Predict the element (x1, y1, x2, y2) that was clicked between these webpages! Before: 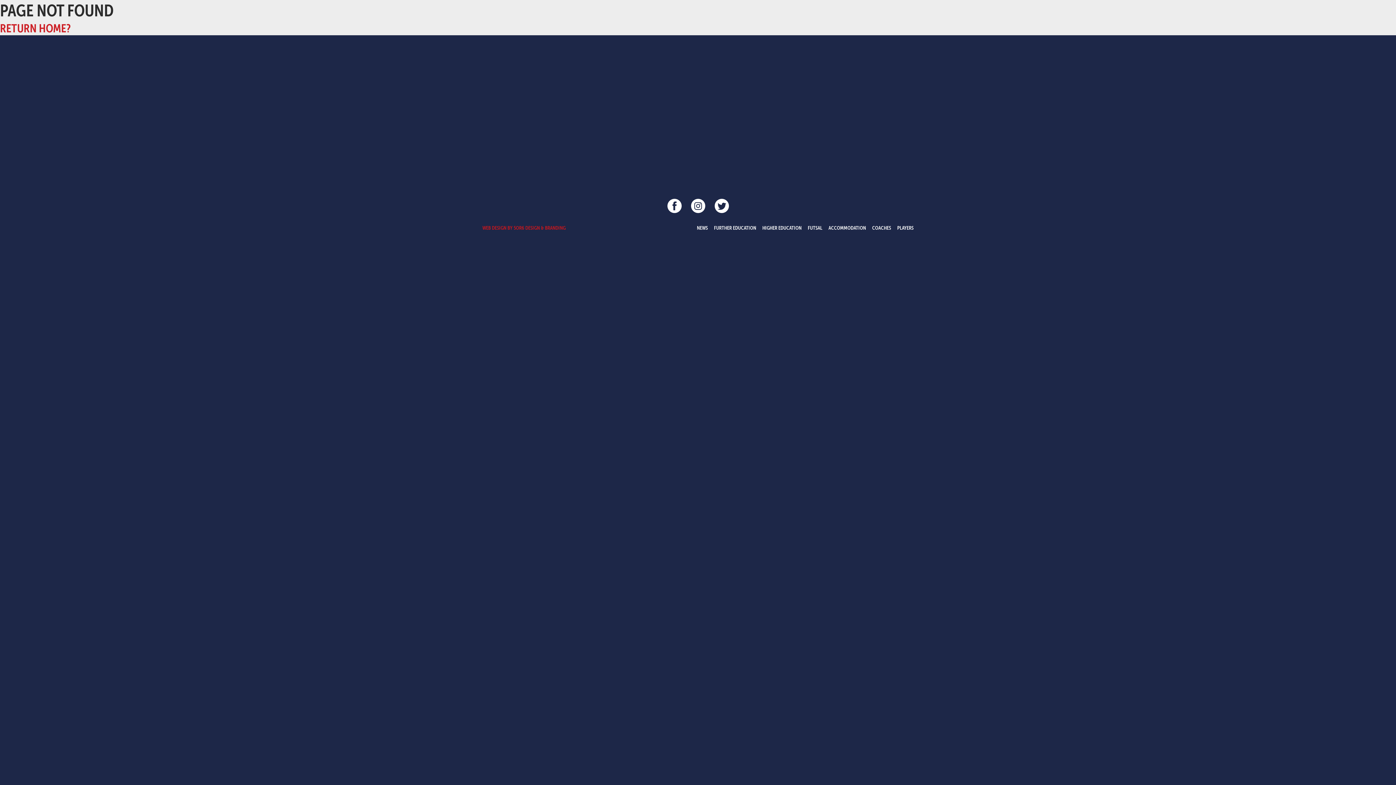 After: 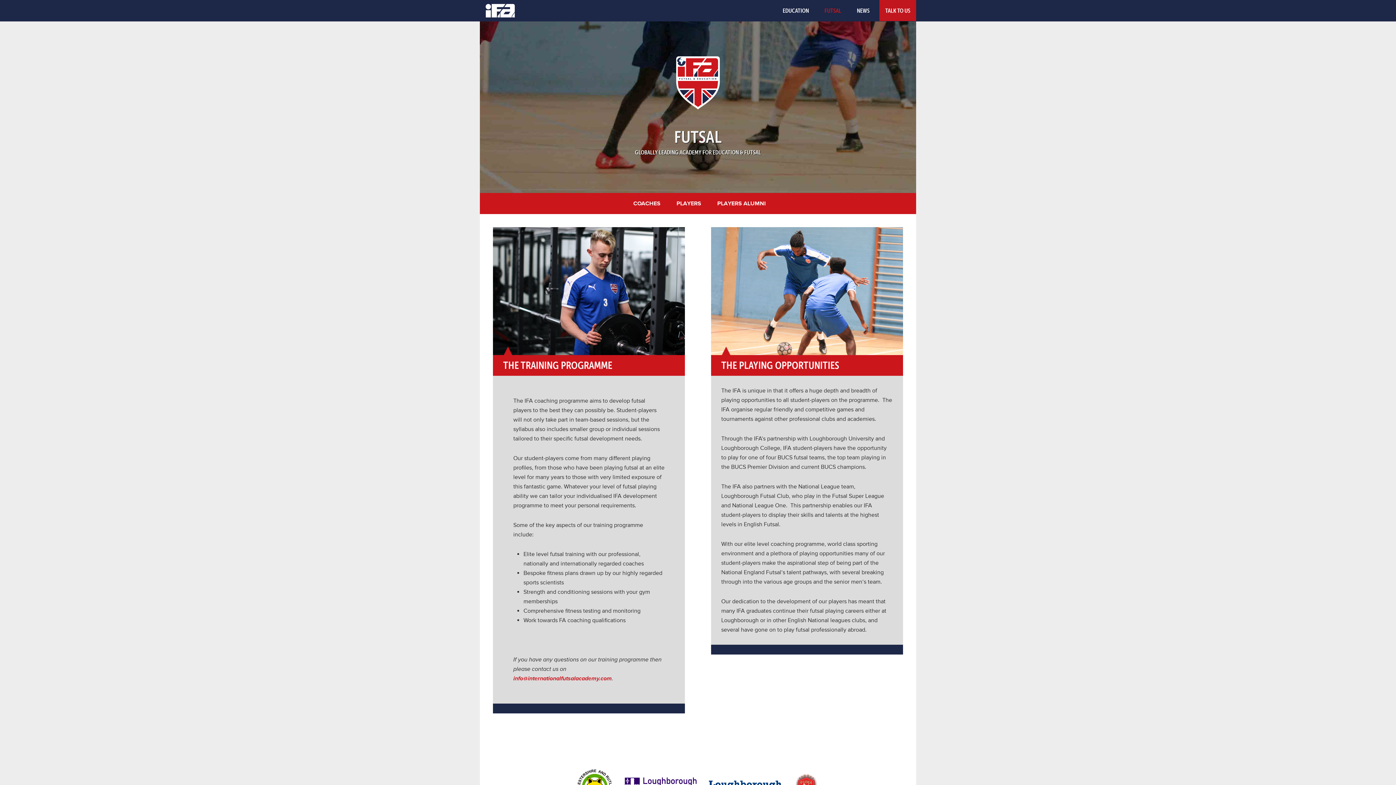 Action: bbox: (805, 218, 825, 237) label: FUTSAL